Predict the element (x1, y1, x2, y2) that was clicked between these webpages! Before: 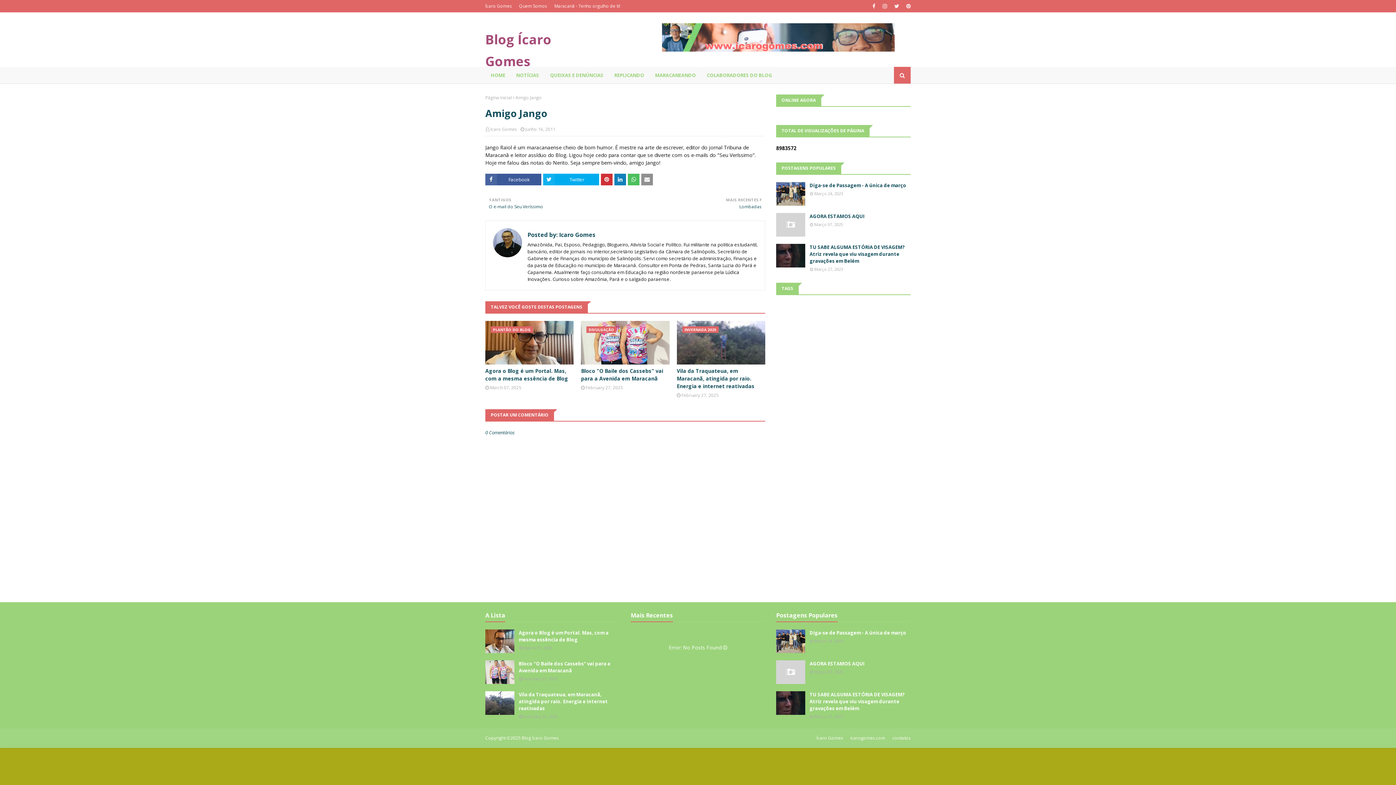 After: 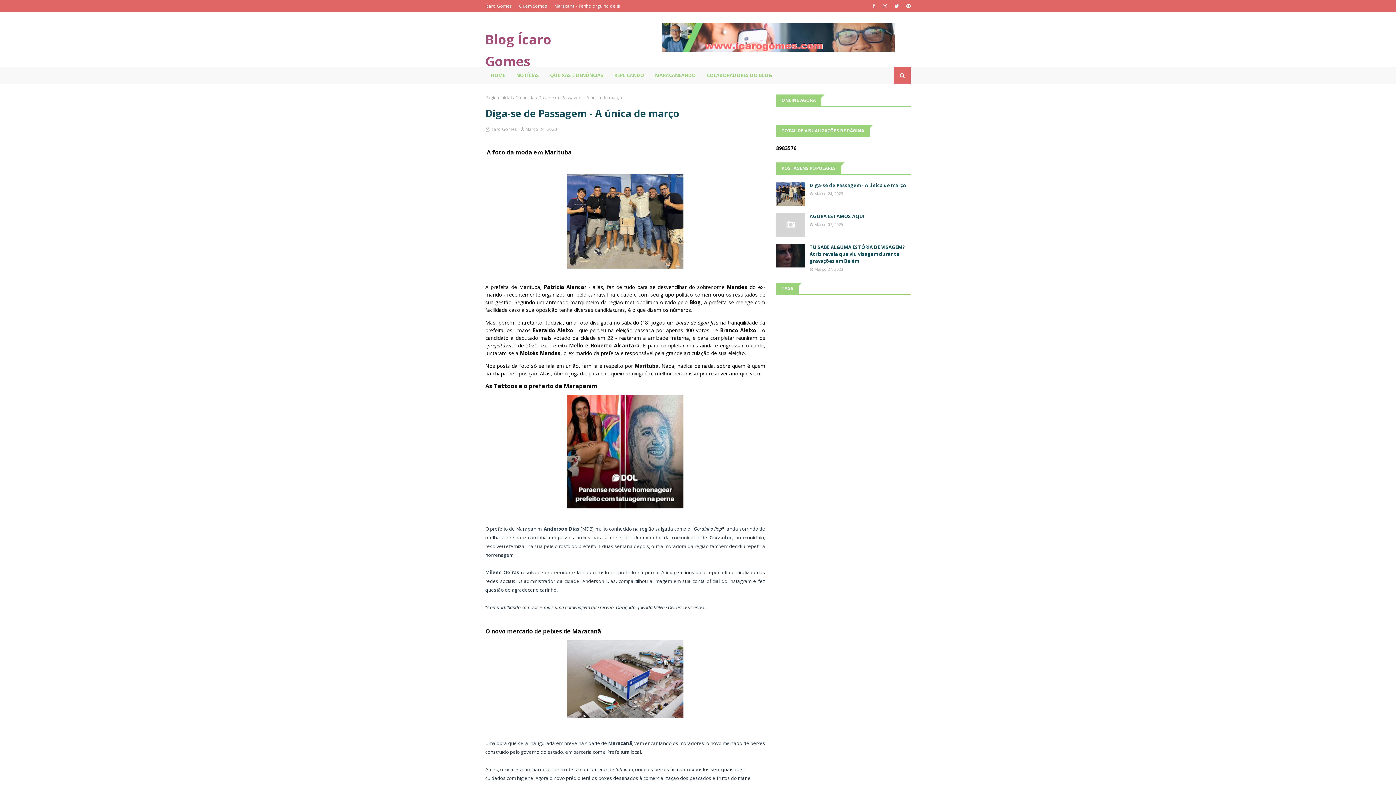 Action: bbox: (776, 629, 805, 653)